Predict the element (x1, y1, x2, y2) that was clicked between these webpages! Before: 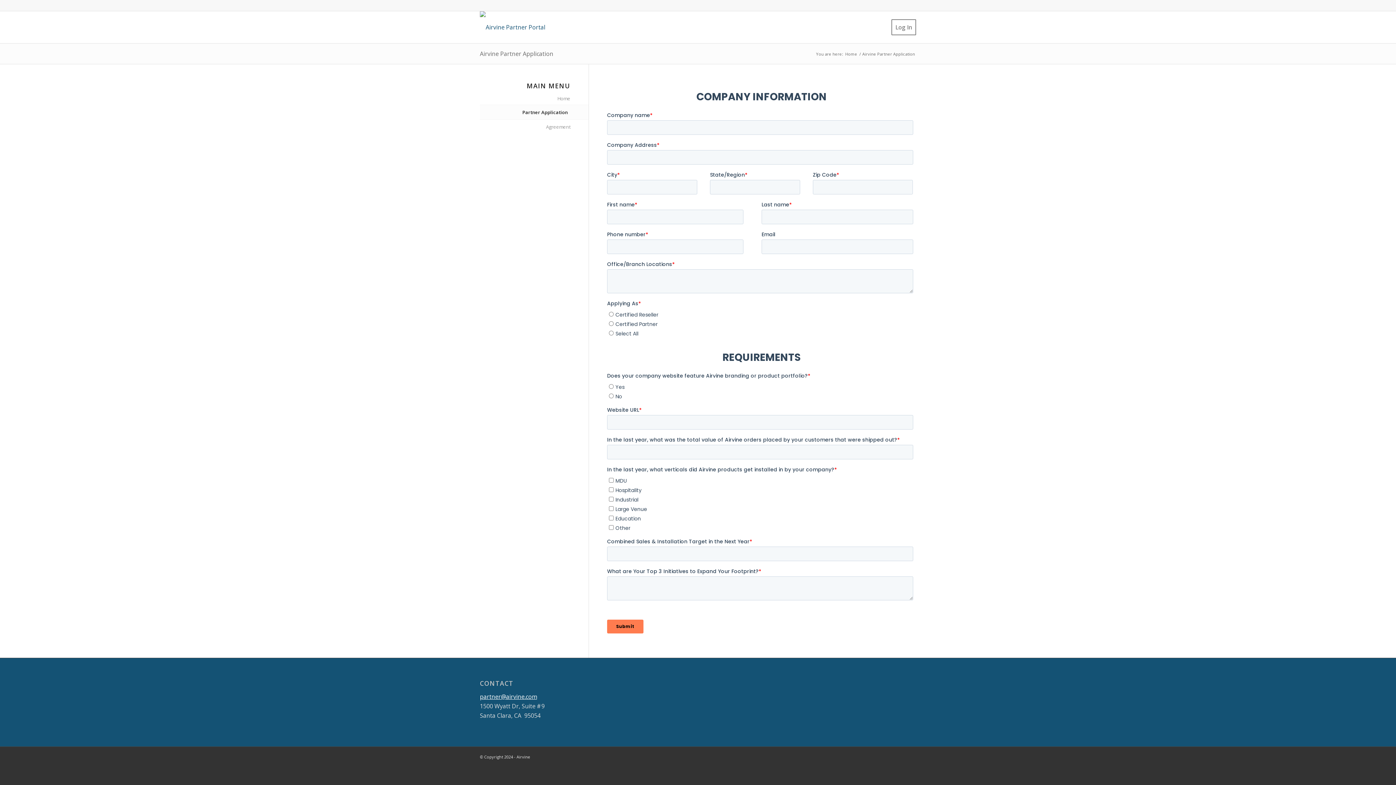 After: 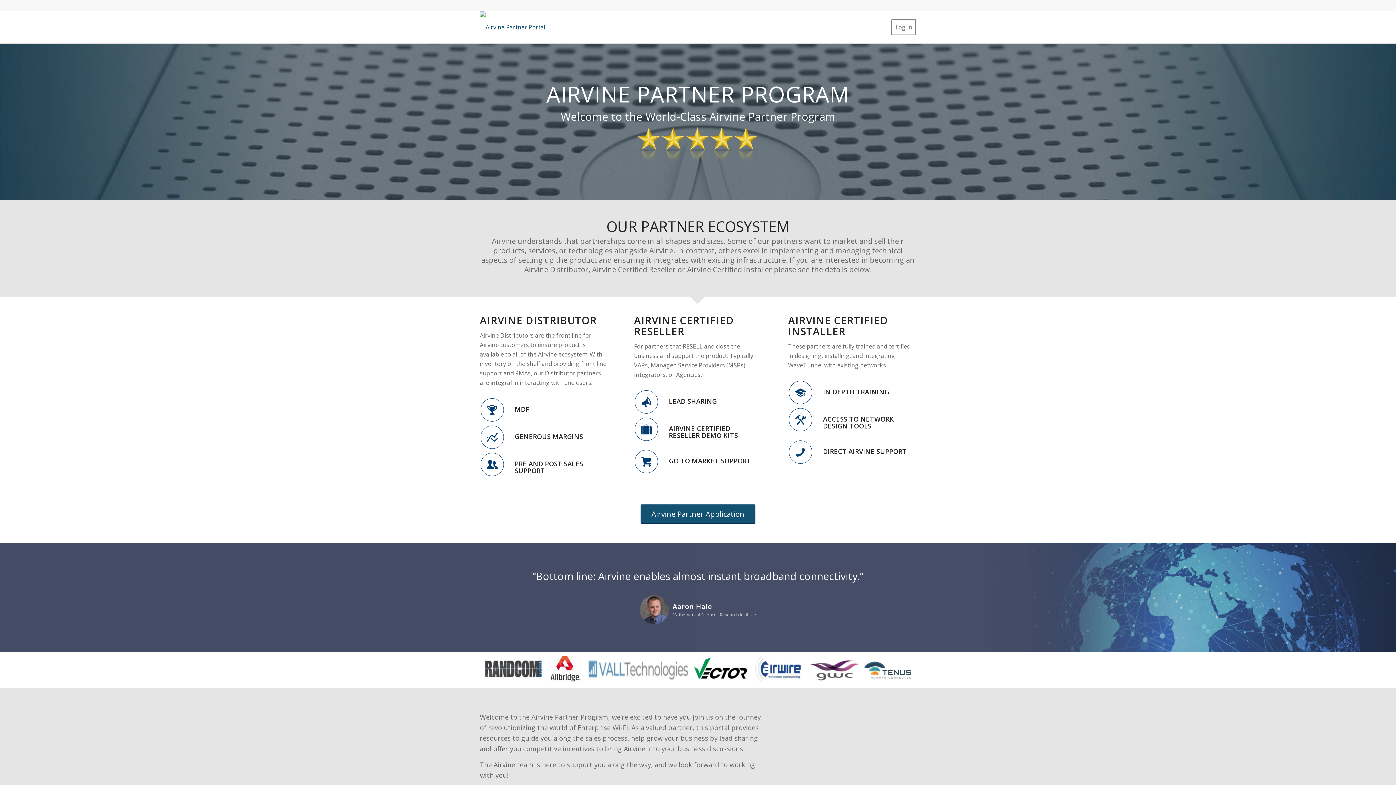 Action: label: Home bbox: (480, 92, 570, 105)